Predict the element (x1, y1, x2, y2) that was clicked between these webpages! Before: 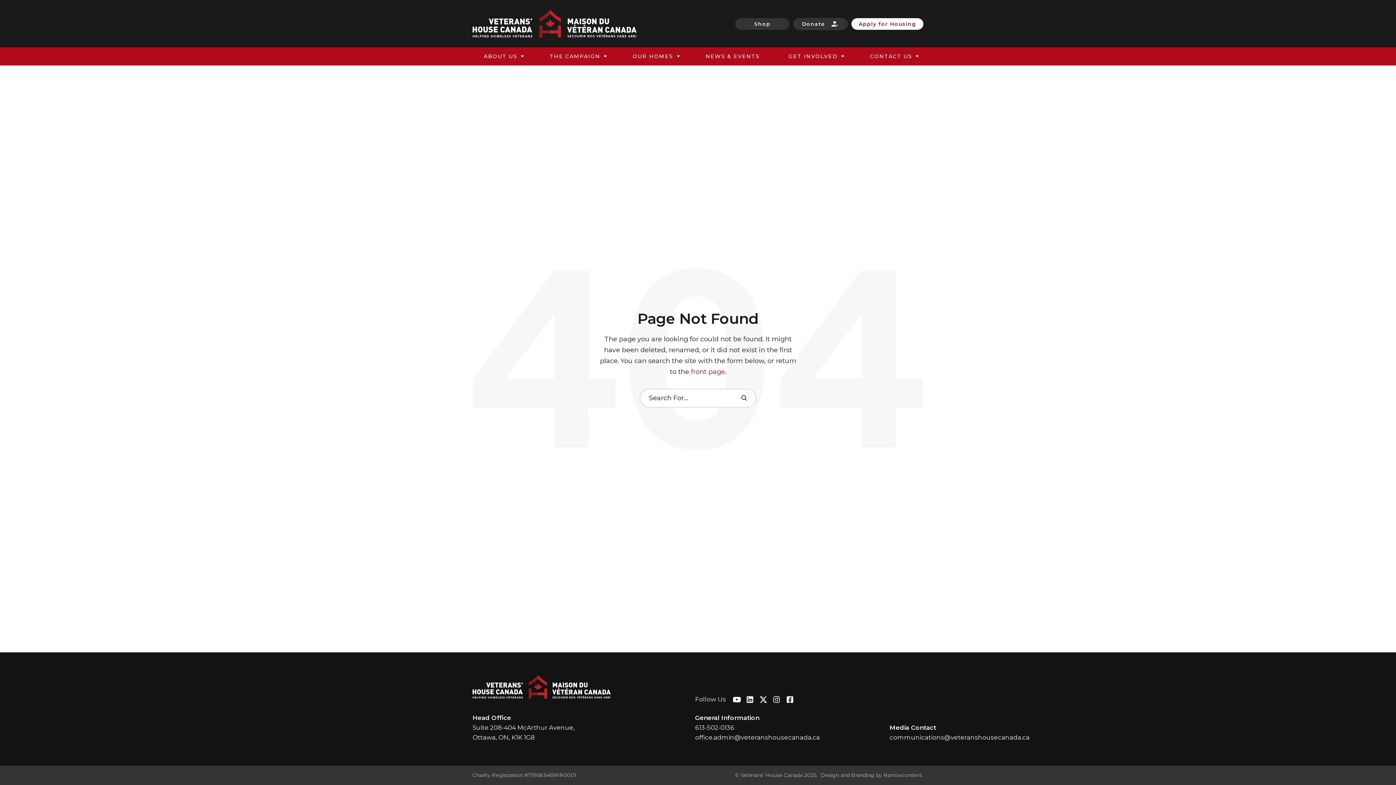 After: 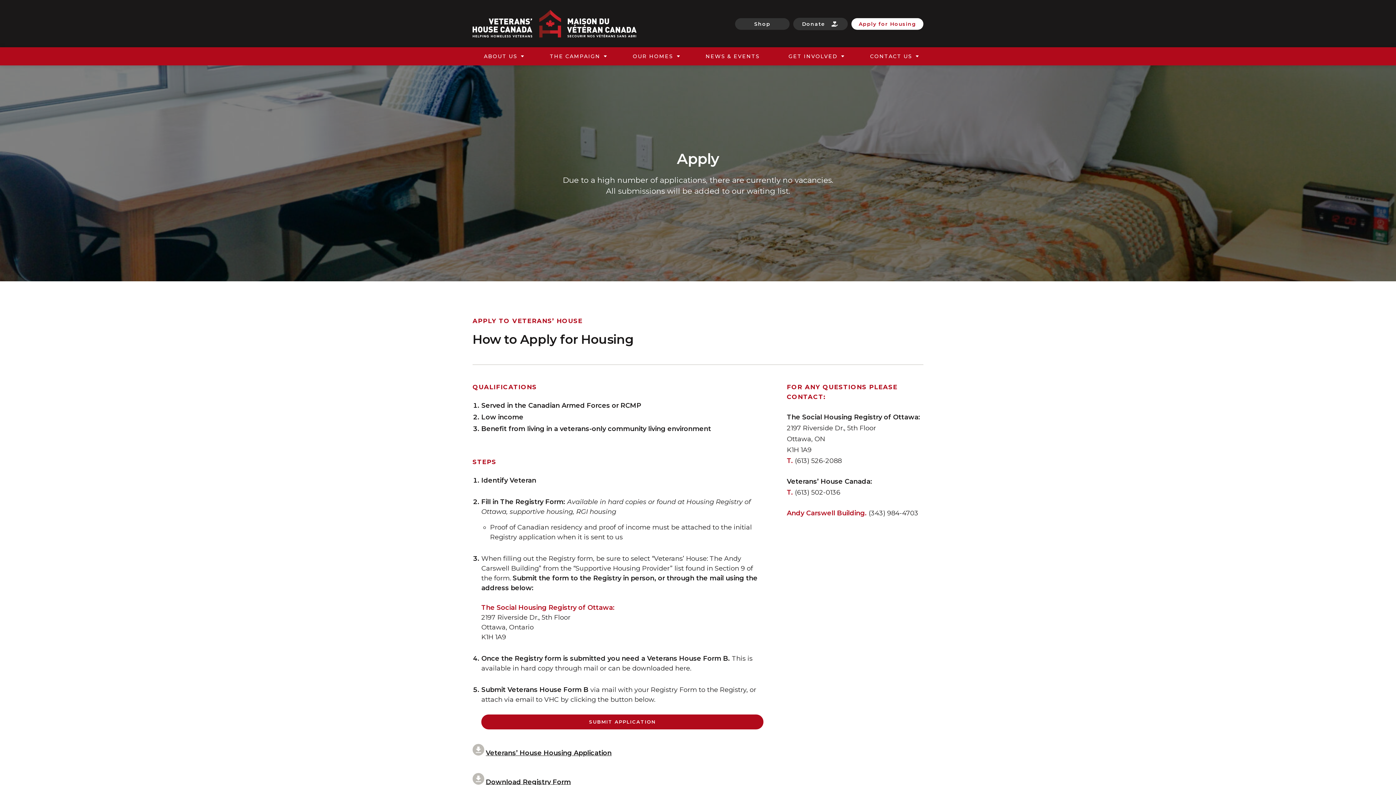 Action: bbox: (851, 18, 923, 29) label: Apply for Housing